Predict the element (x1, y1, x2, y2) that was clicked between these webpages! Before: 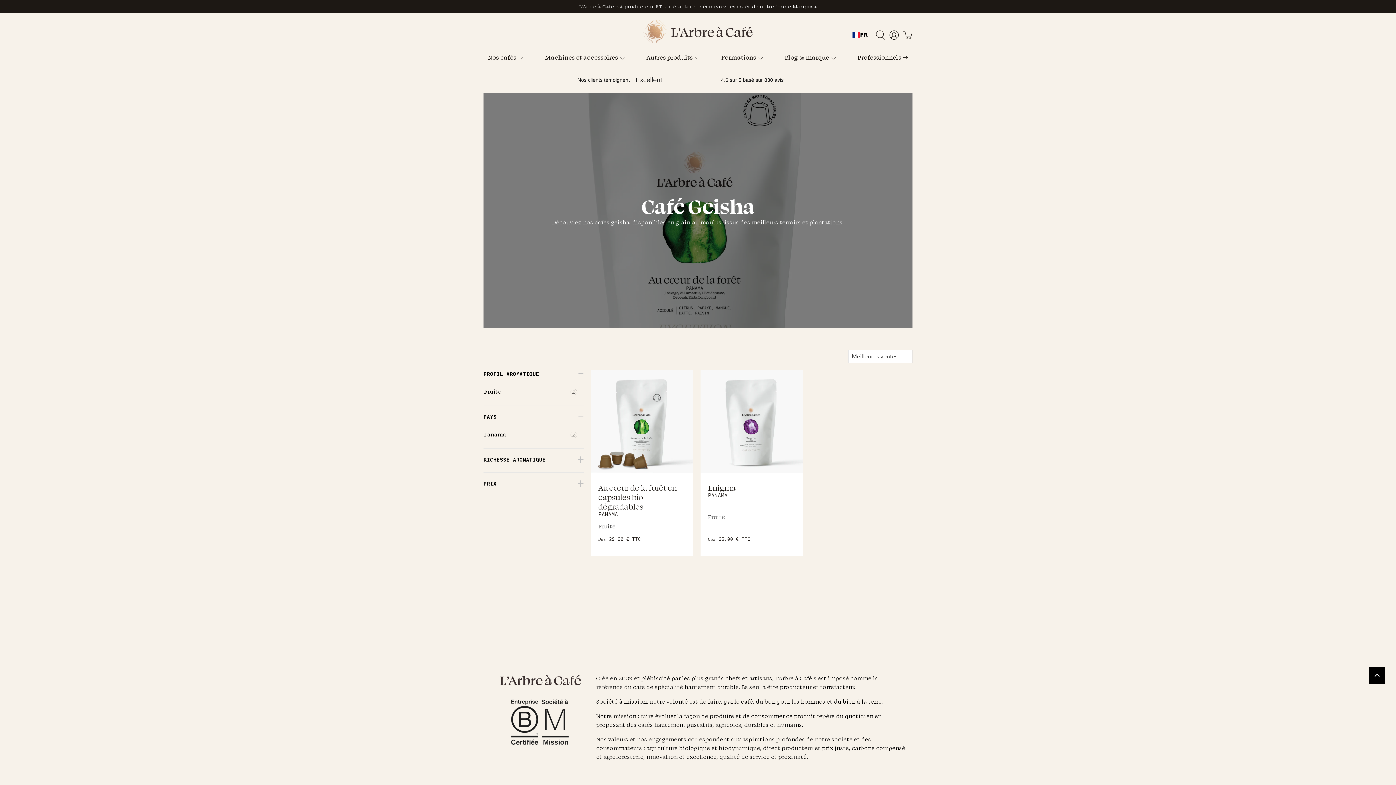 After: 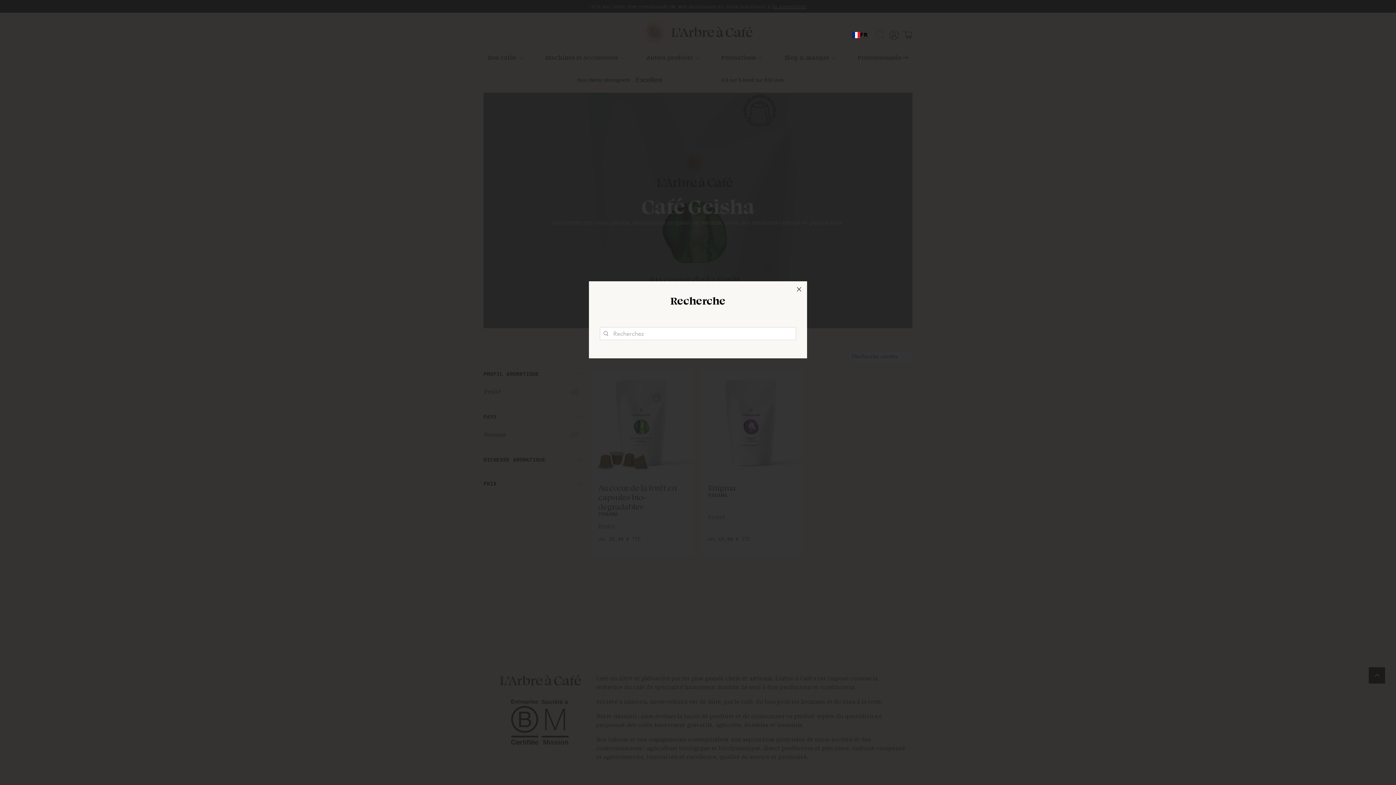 Action: bbox: (873, 30, 887, 39)